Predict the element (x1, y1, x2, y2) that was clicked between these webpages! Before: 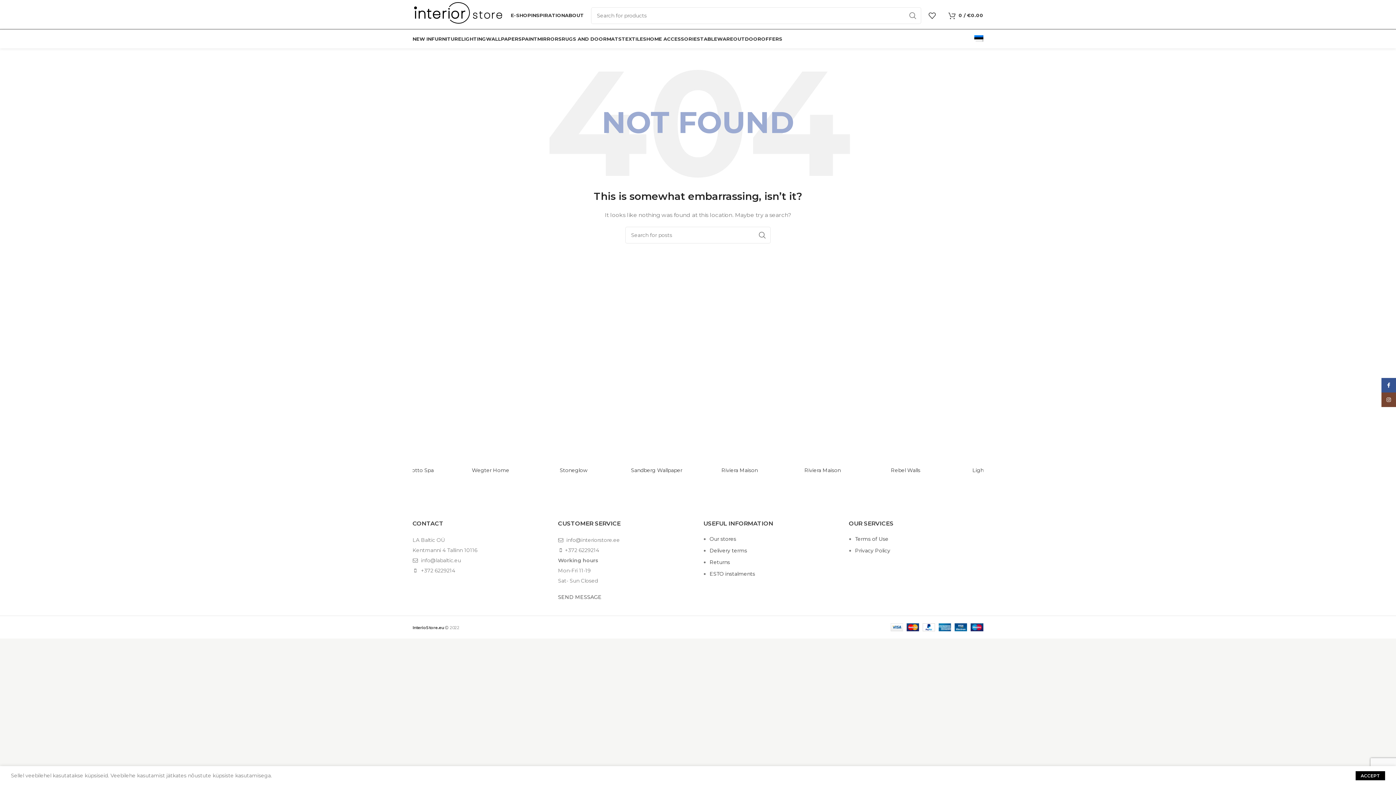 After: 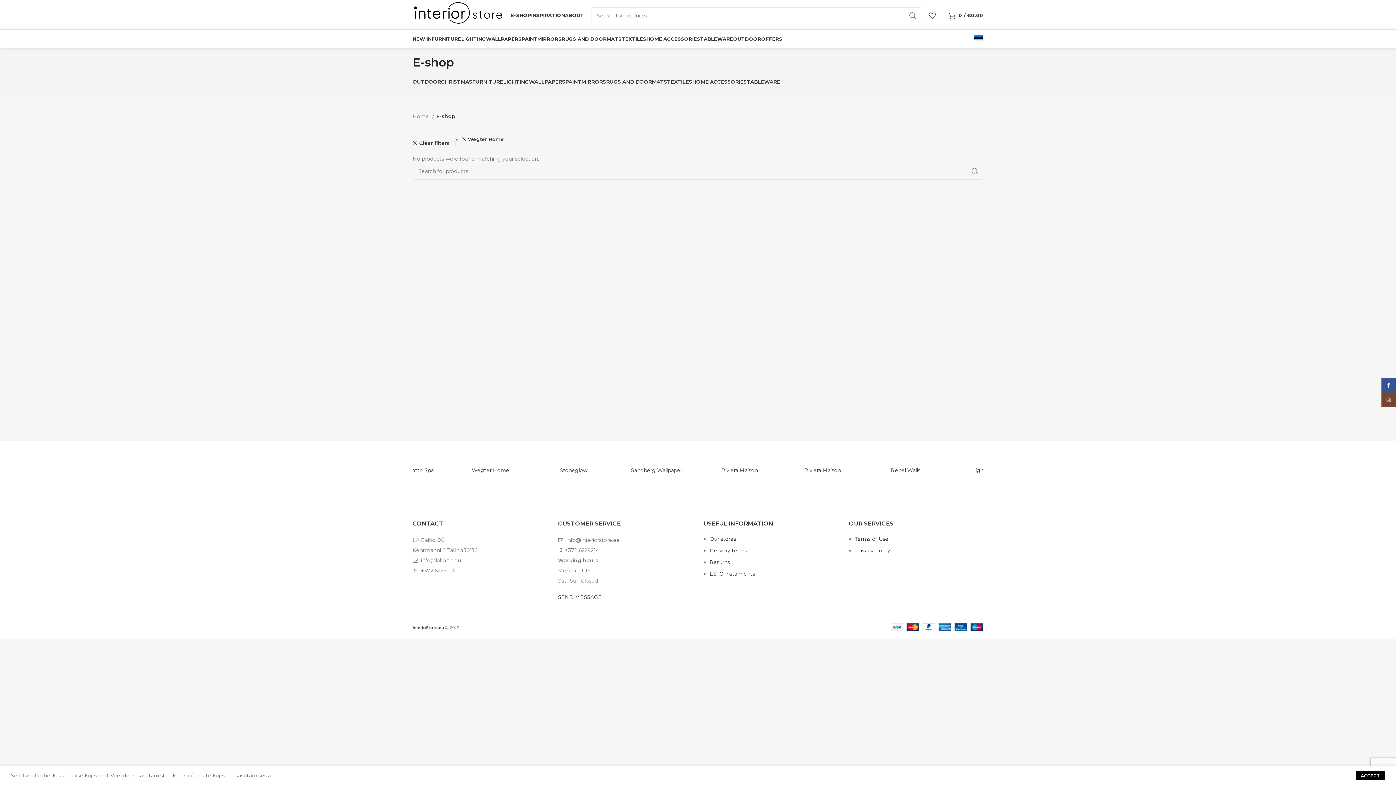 Action: label: Wegter Home bbox: (449, 459, 532, 481)